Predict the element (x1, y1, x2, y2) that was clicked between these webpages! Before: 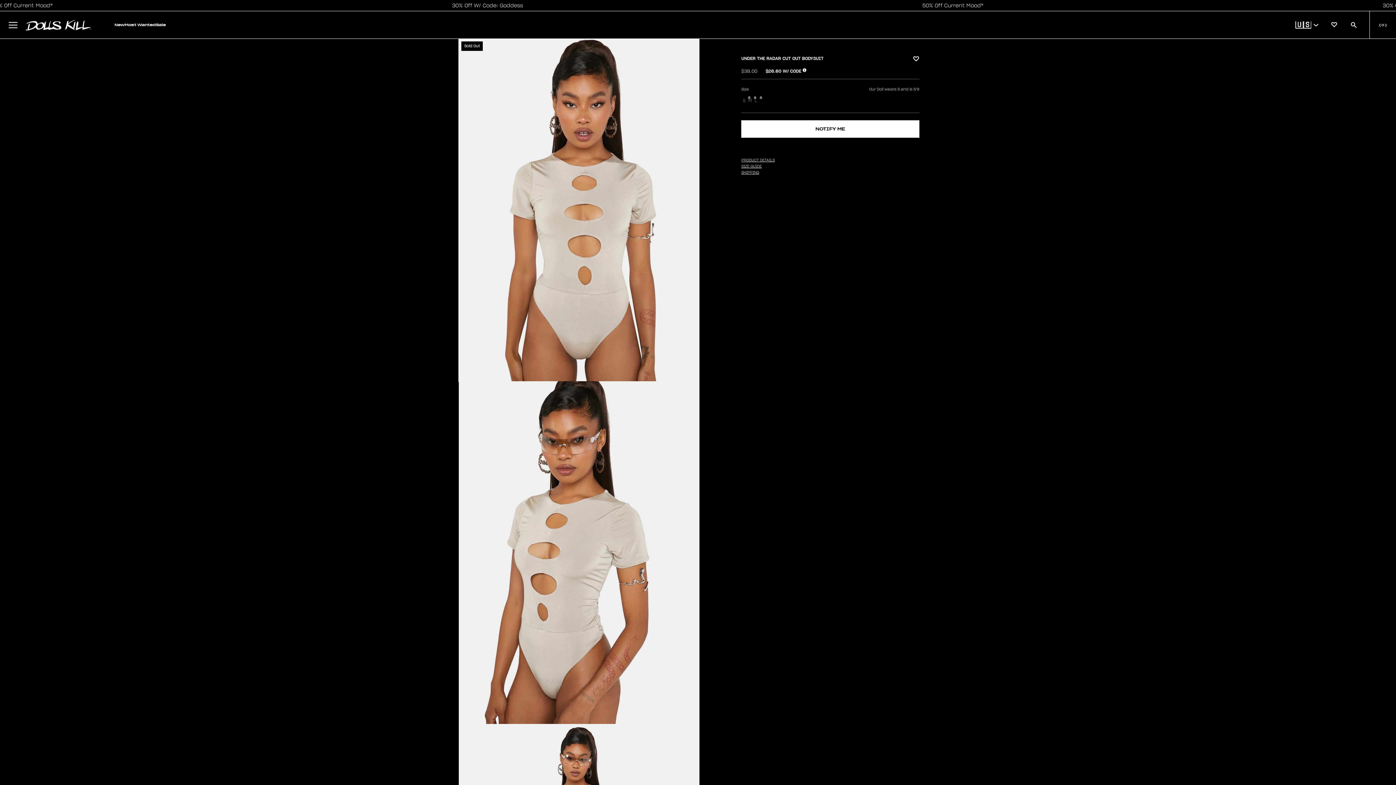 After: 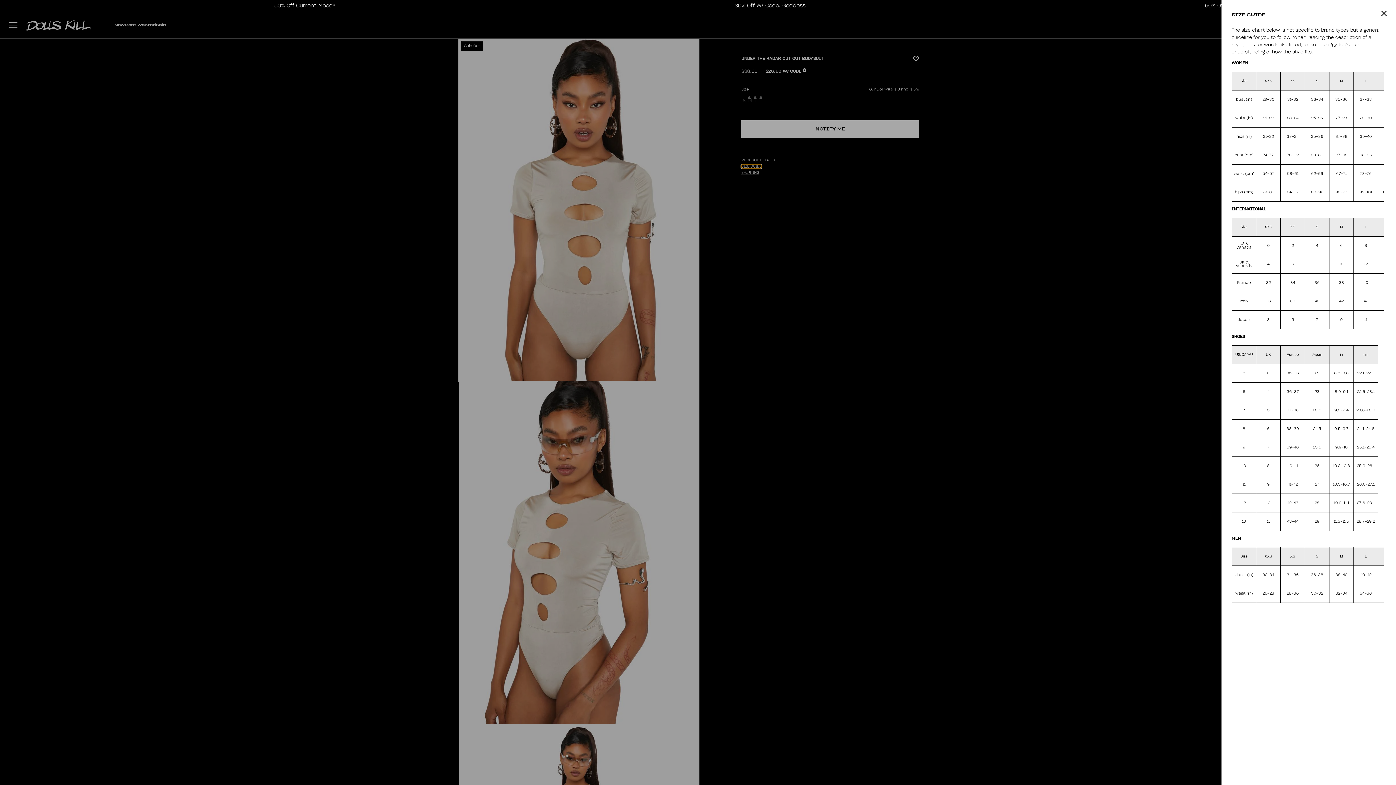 Action: bbox: (741, 164, 761, 168) label: SIZE GUIDE